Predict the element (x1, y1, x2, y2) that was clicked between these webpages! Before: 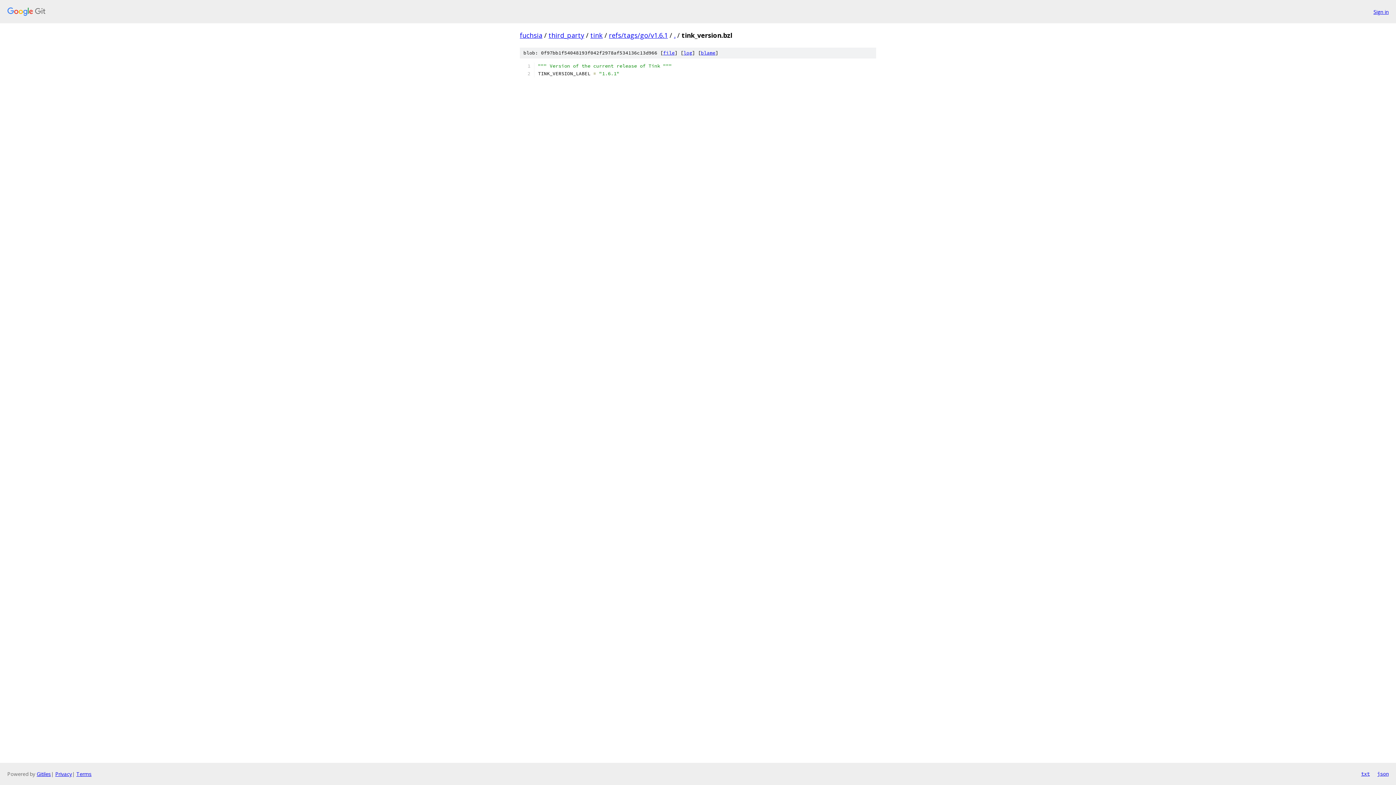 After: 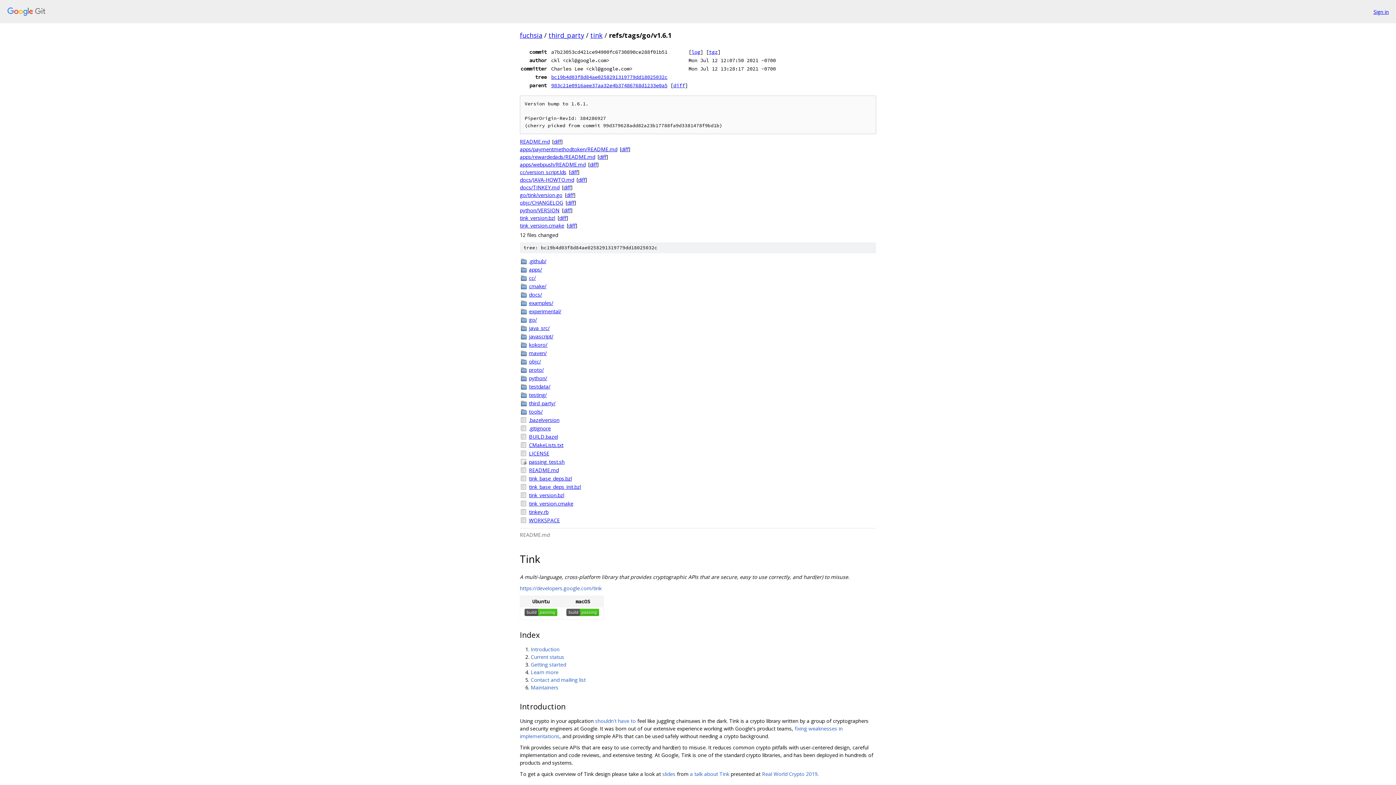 Action: bbox: (609, 30, 668, 39) label: refs/tags/go/v1.6.1